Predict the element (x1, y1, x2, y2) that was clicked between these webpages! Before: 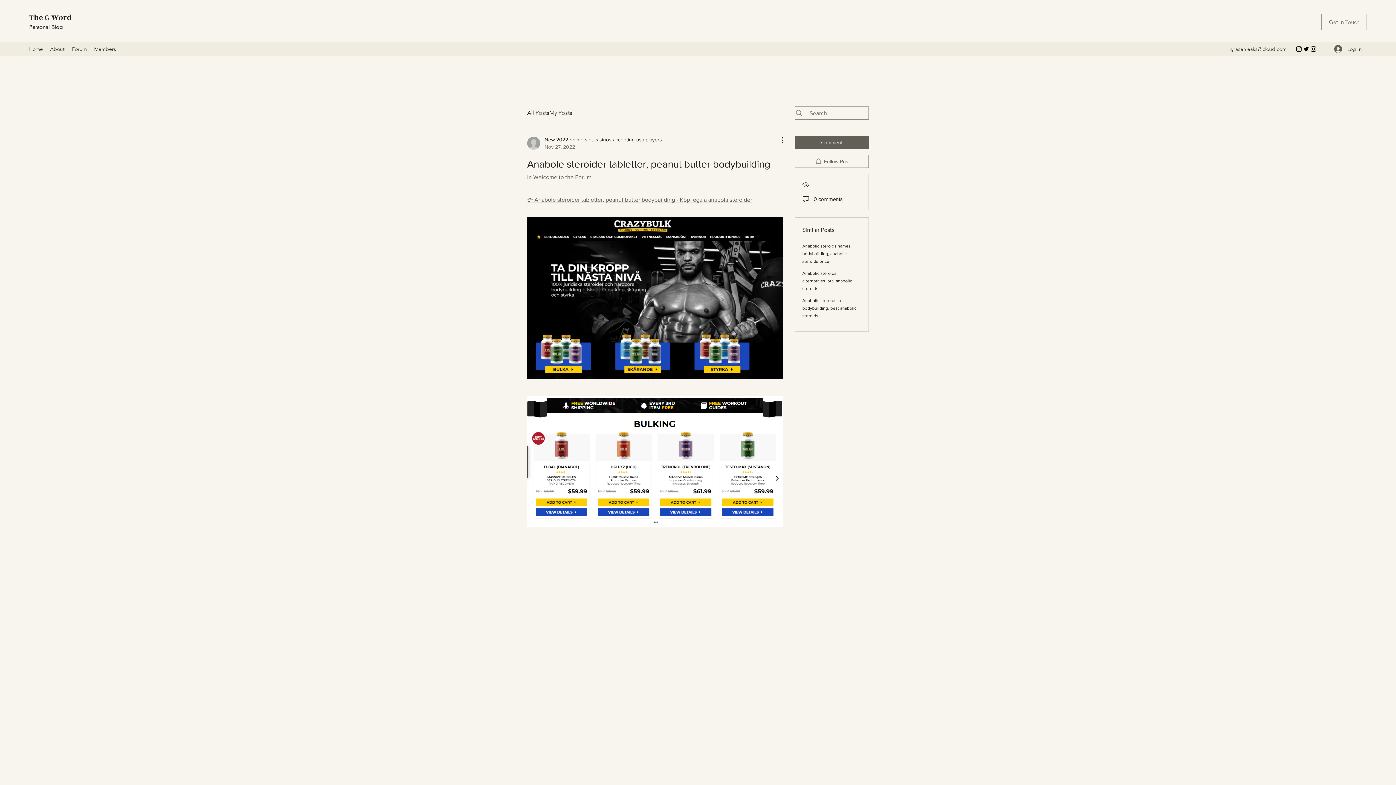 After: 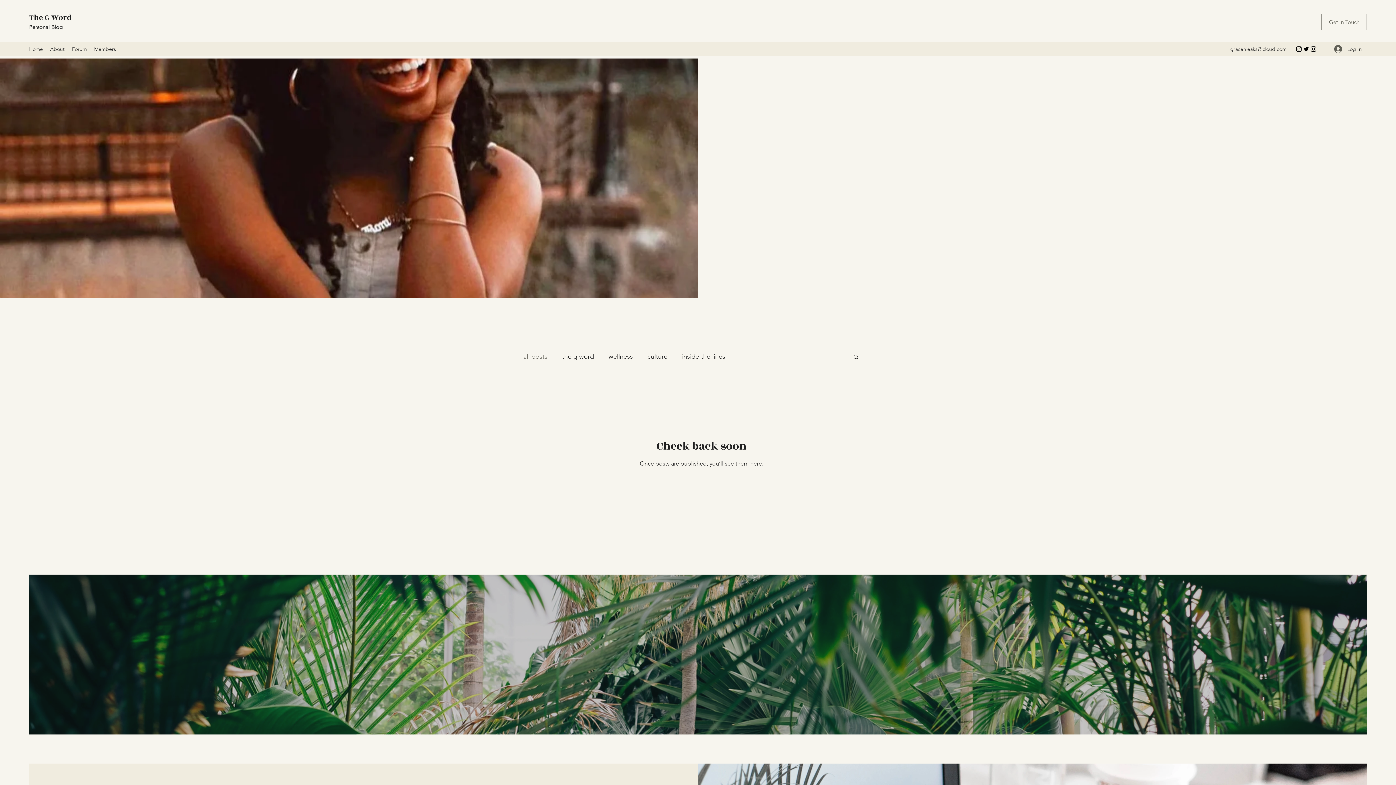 Action: label: The G Word bbox: (29, 12, 71, 23)